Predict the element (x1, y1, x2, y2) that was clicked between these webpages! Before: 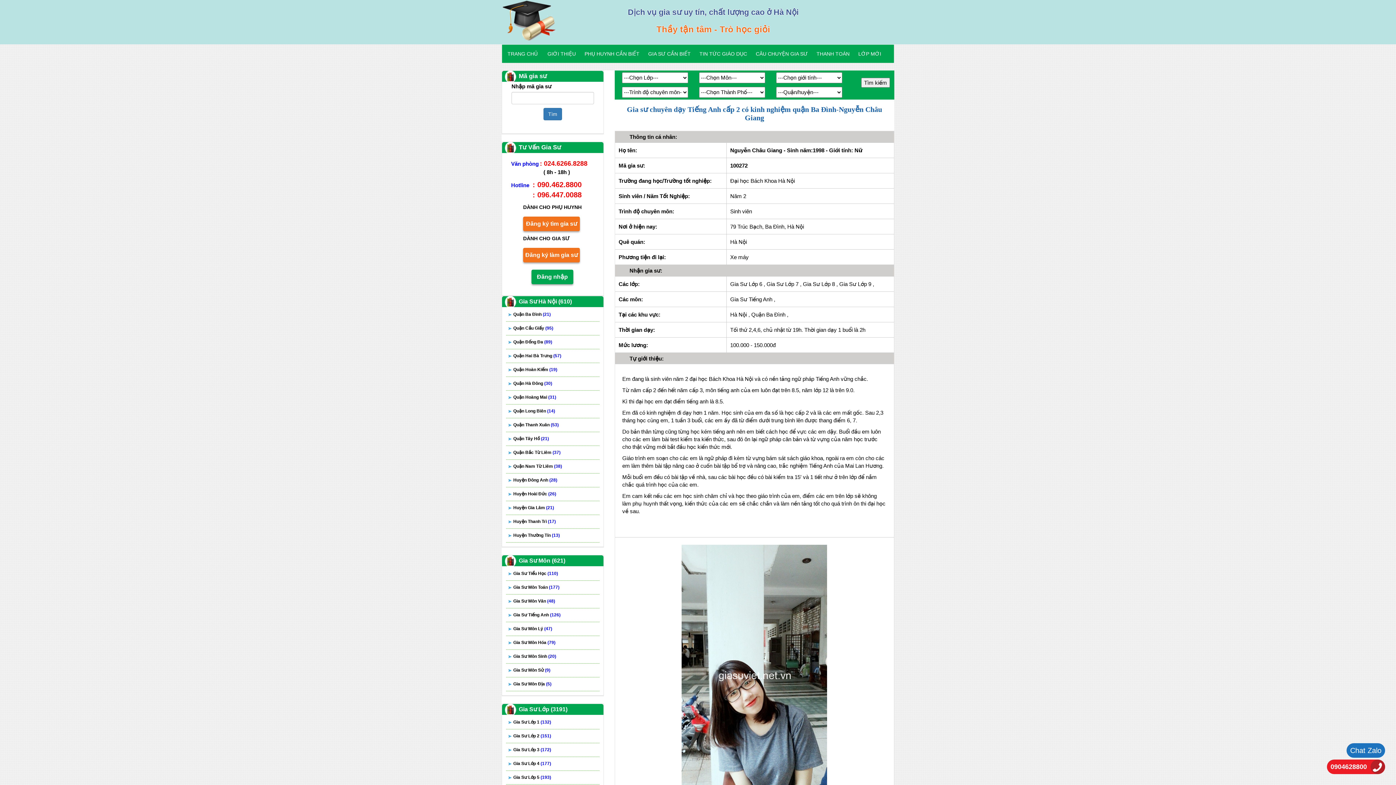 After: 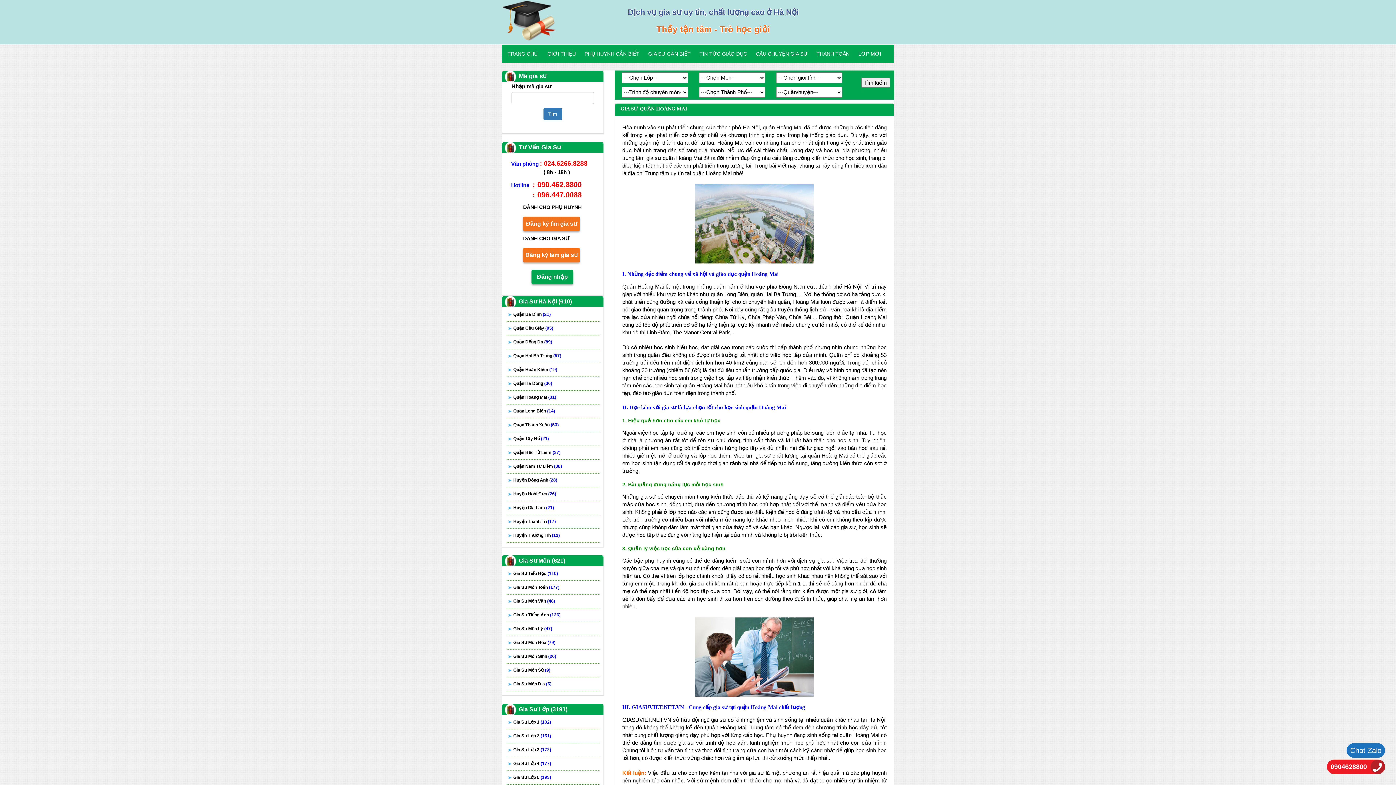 Action: label: Quận Hoàng Mai (31) bbox: (513, 394, 556, 400)